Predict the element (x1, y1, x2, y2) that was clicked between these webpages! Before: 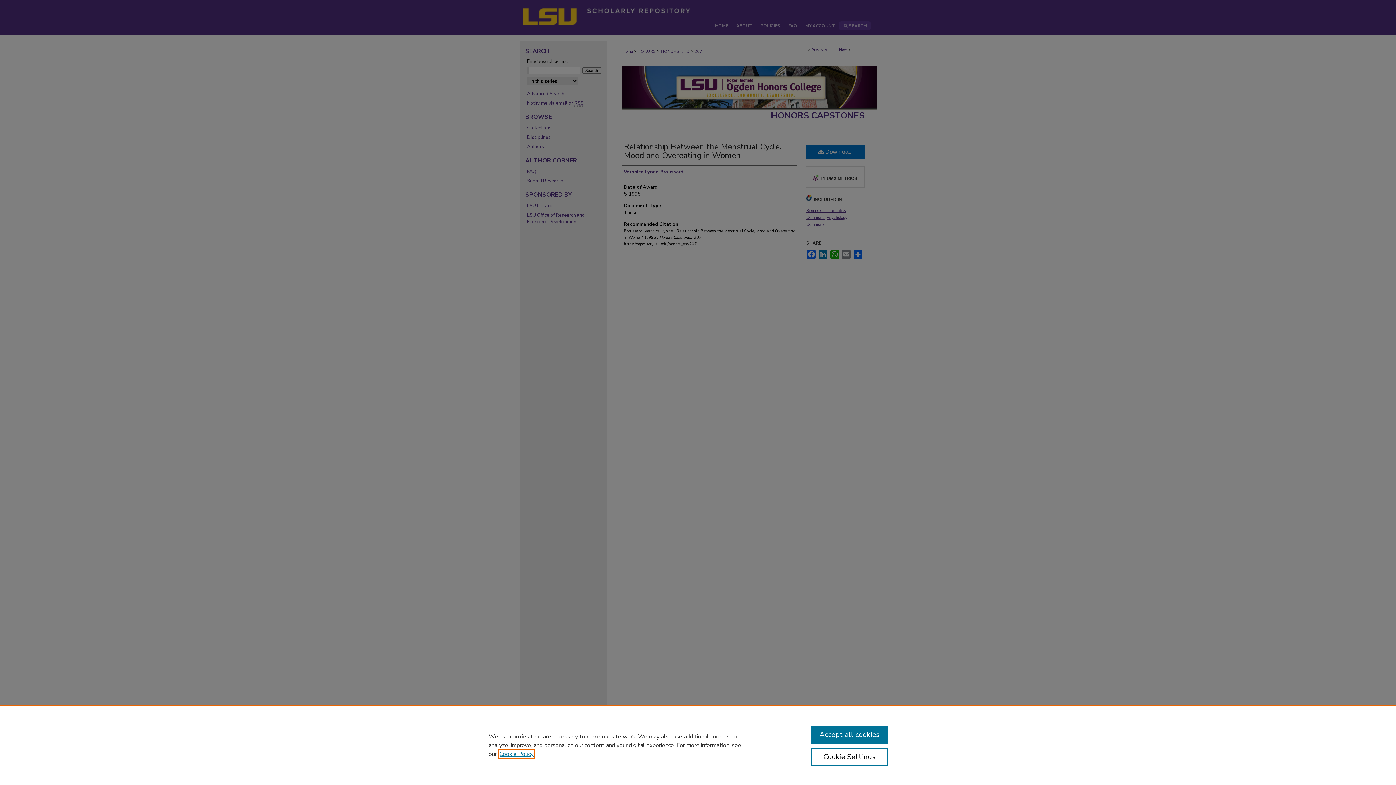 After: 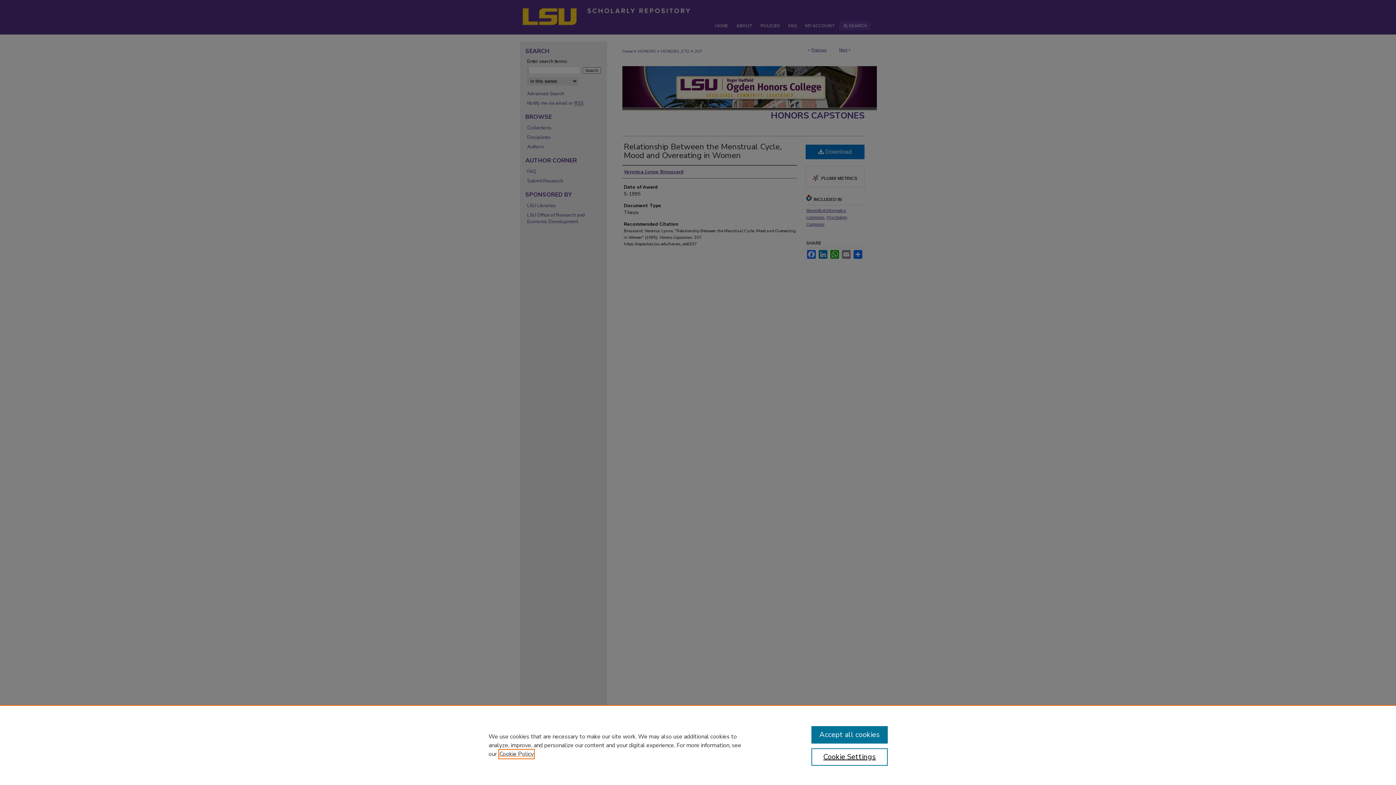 Action: bbox: (499, 750, 533, 758) label: , opens in a new tab